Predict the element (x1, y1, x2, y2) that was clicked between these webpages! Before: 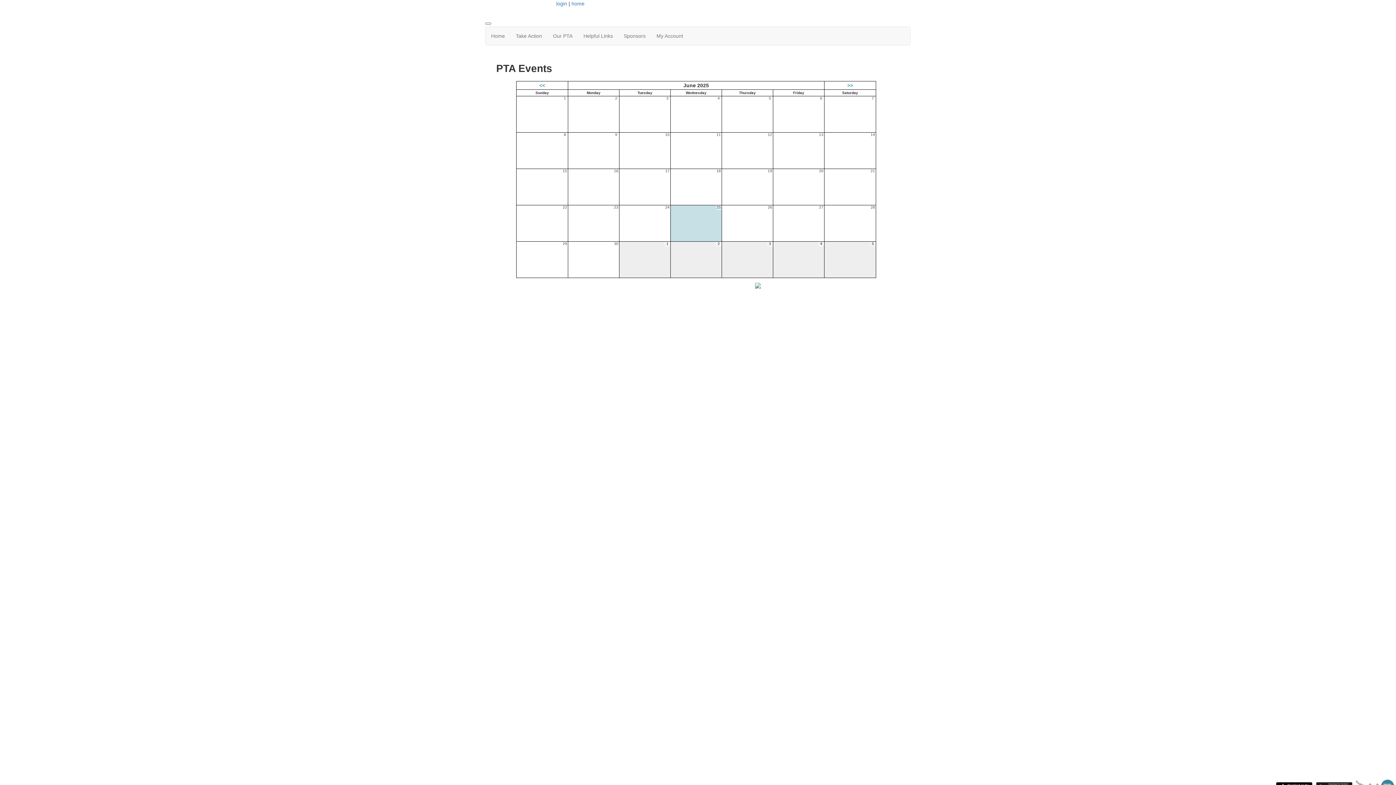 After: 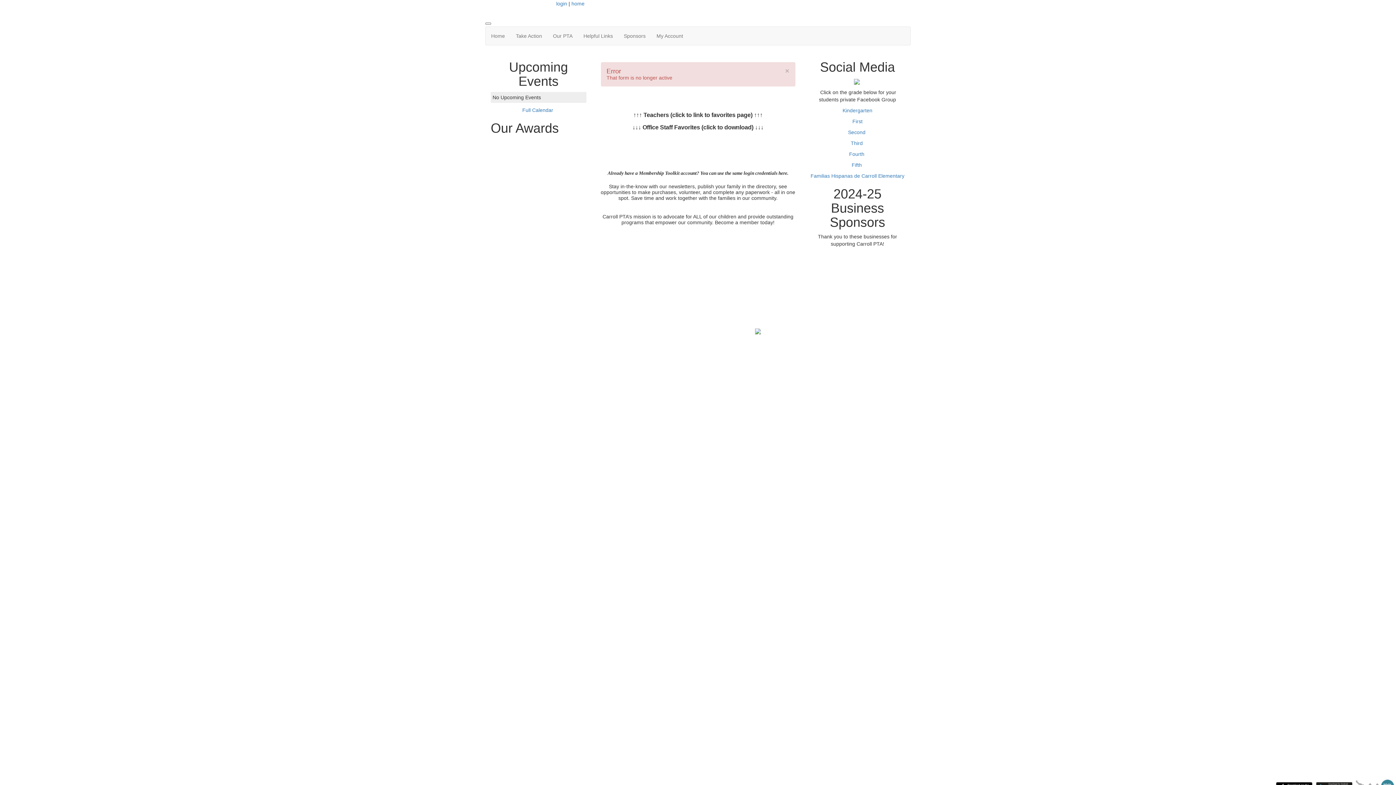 Action: bbox: (618, 26, 651, 45) label: Sponsors